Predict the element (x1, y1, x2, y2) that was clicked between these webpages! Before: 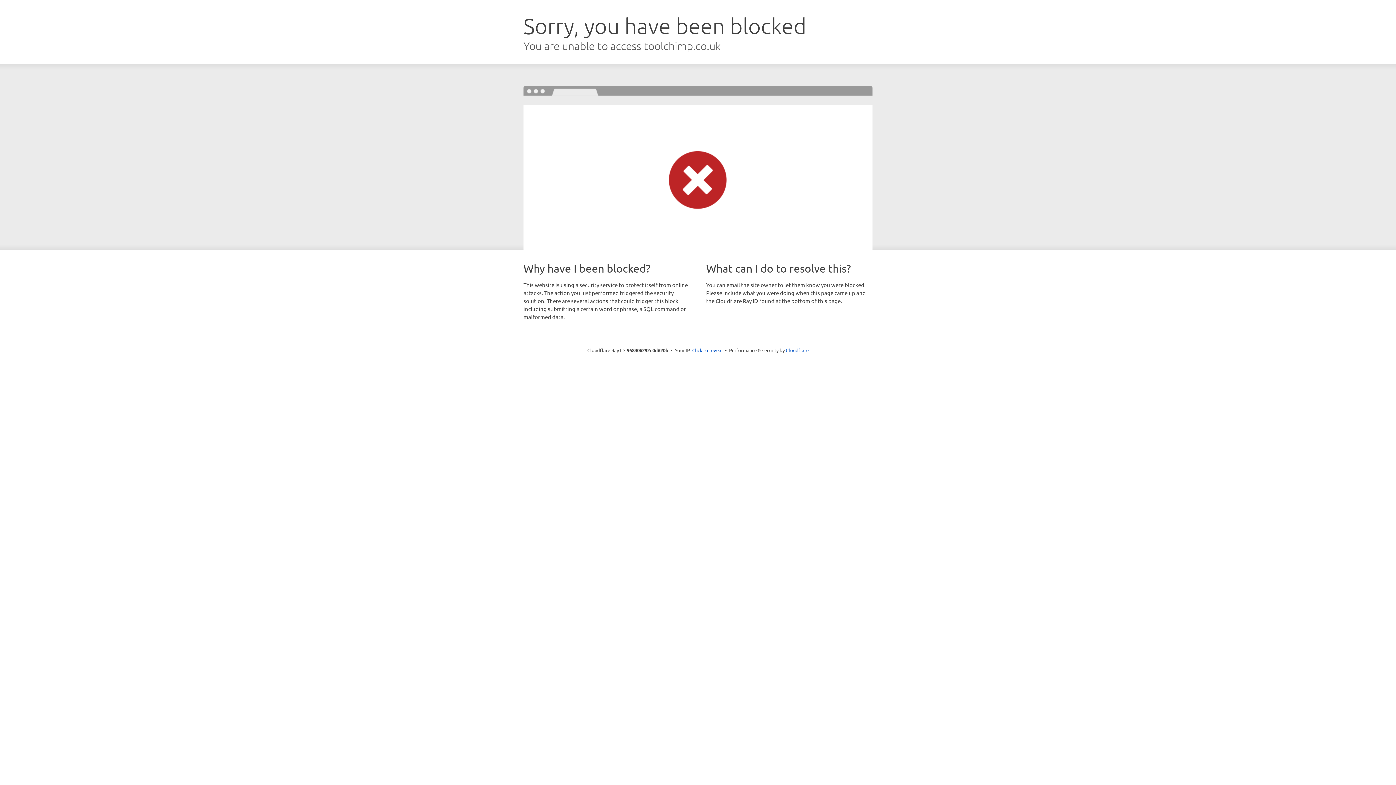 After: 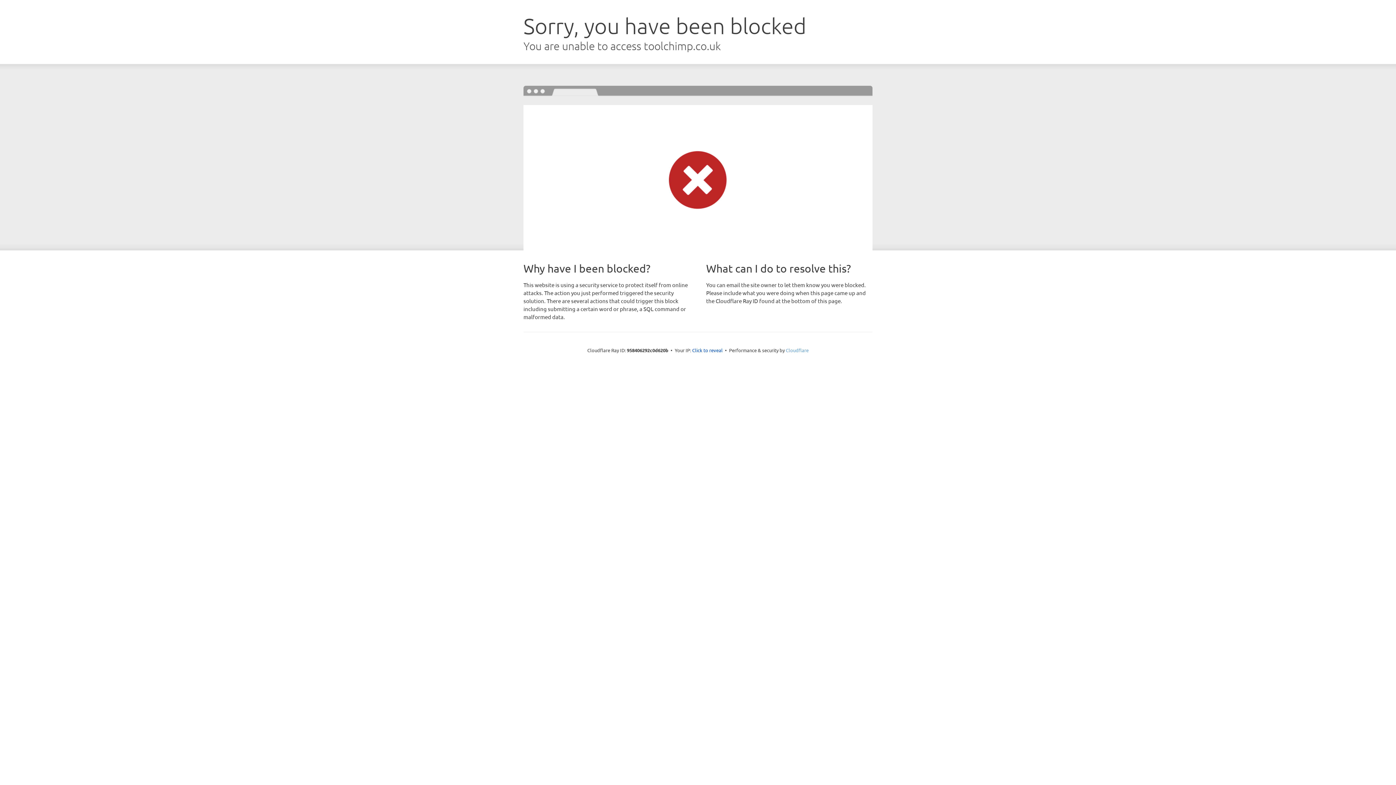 Action: bbox: (786, 347, 808, 353) label: Cloudflare